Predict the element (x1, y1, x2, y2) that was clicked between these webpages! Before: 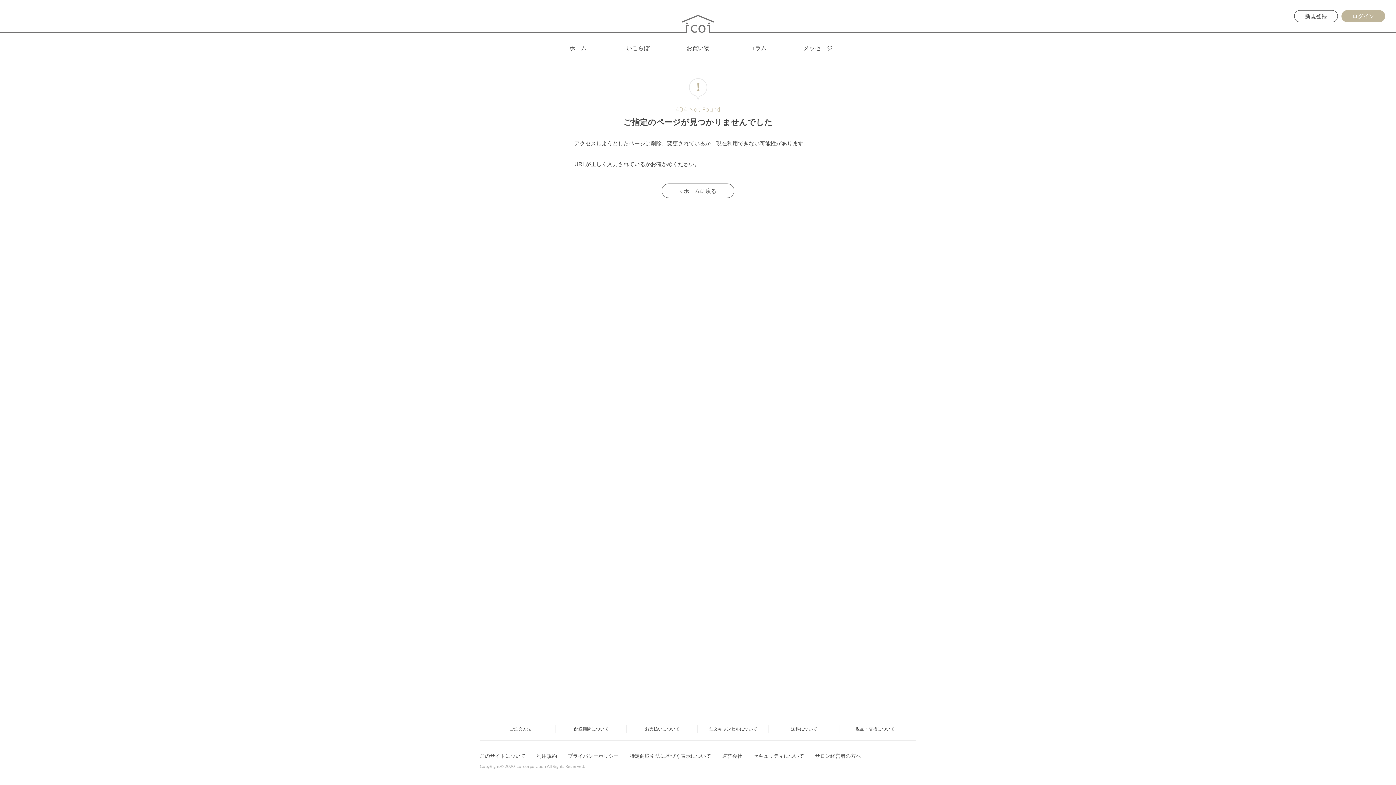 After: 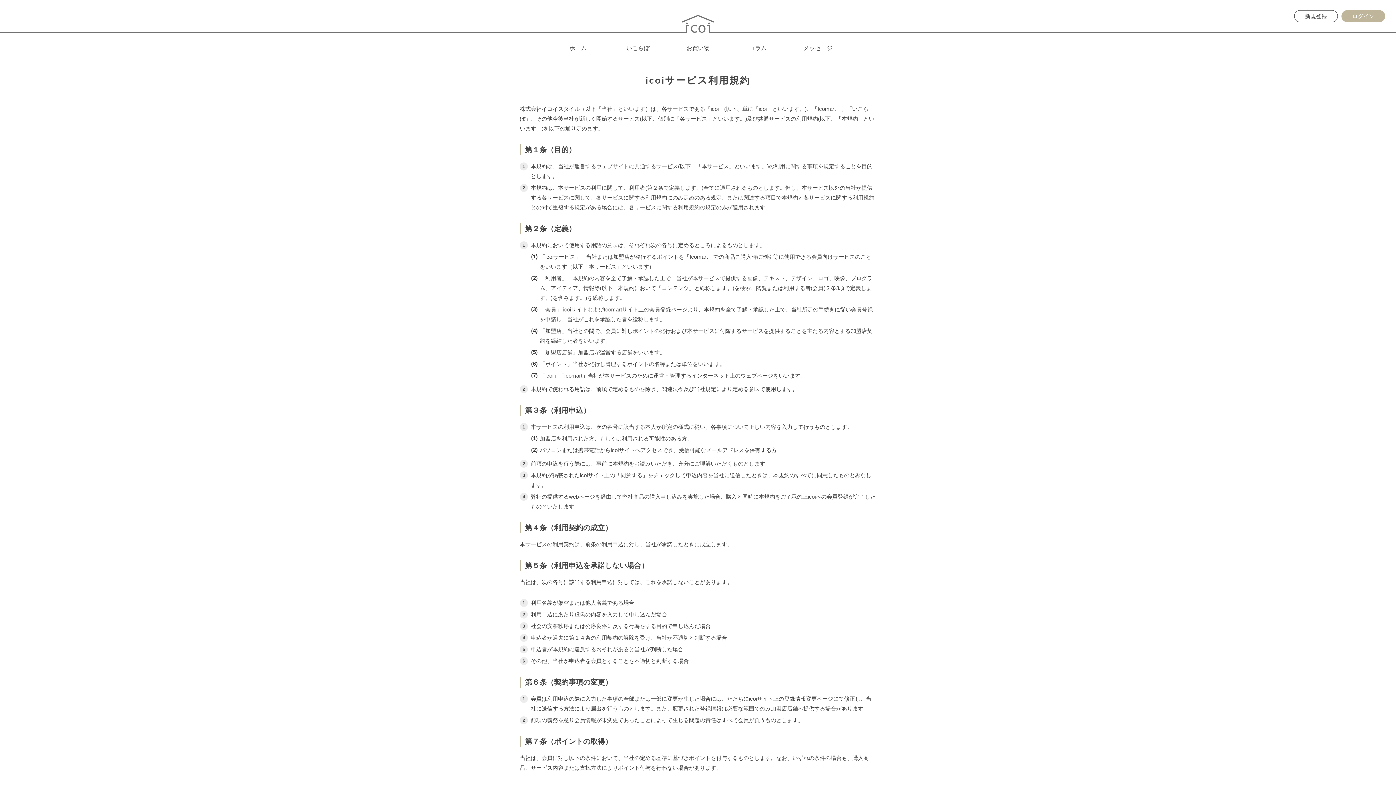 Action: bbox: (536, 753, 557, 759) label: 利用規約